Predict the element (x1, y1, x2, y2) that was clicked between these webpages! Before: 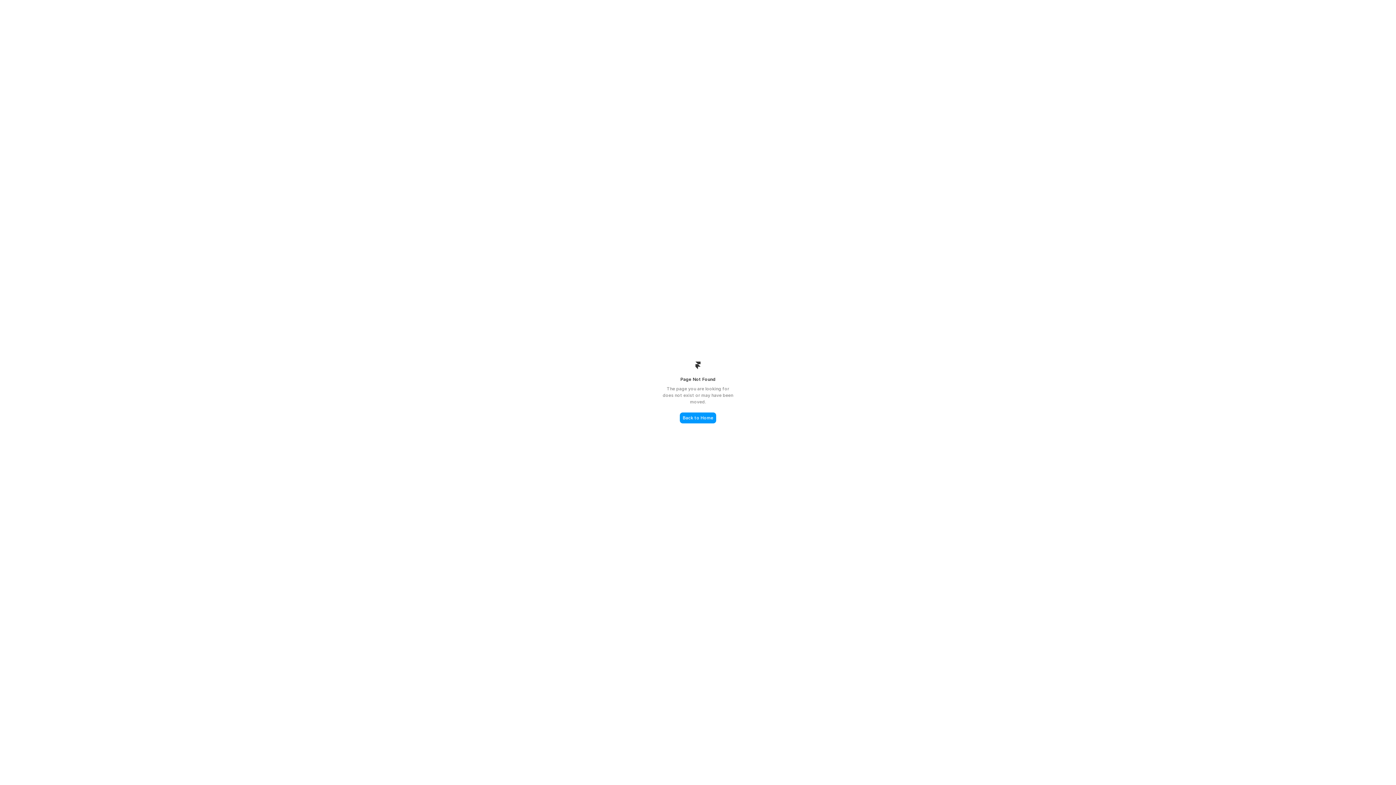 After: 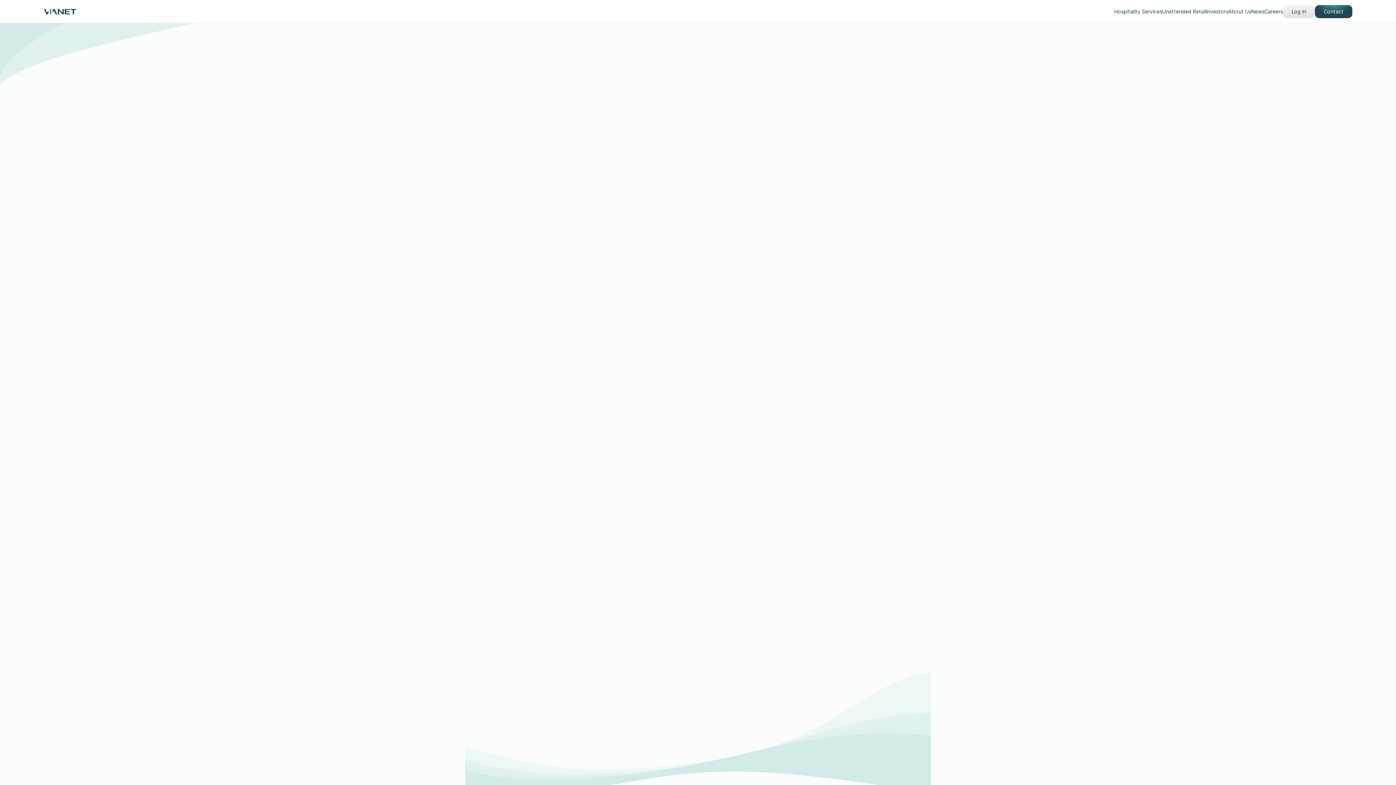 Action: bbox: (680, 412, 716, 423) label: Back to Home